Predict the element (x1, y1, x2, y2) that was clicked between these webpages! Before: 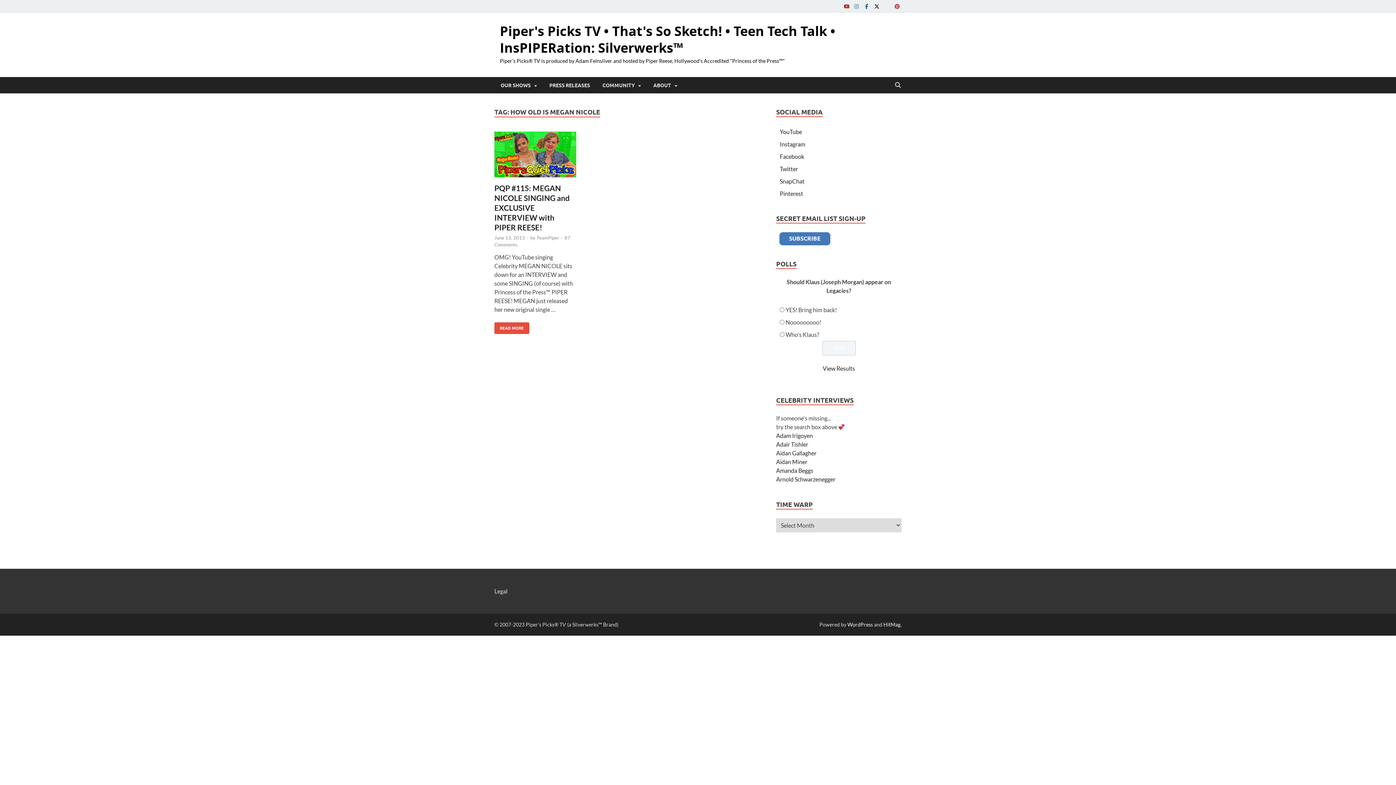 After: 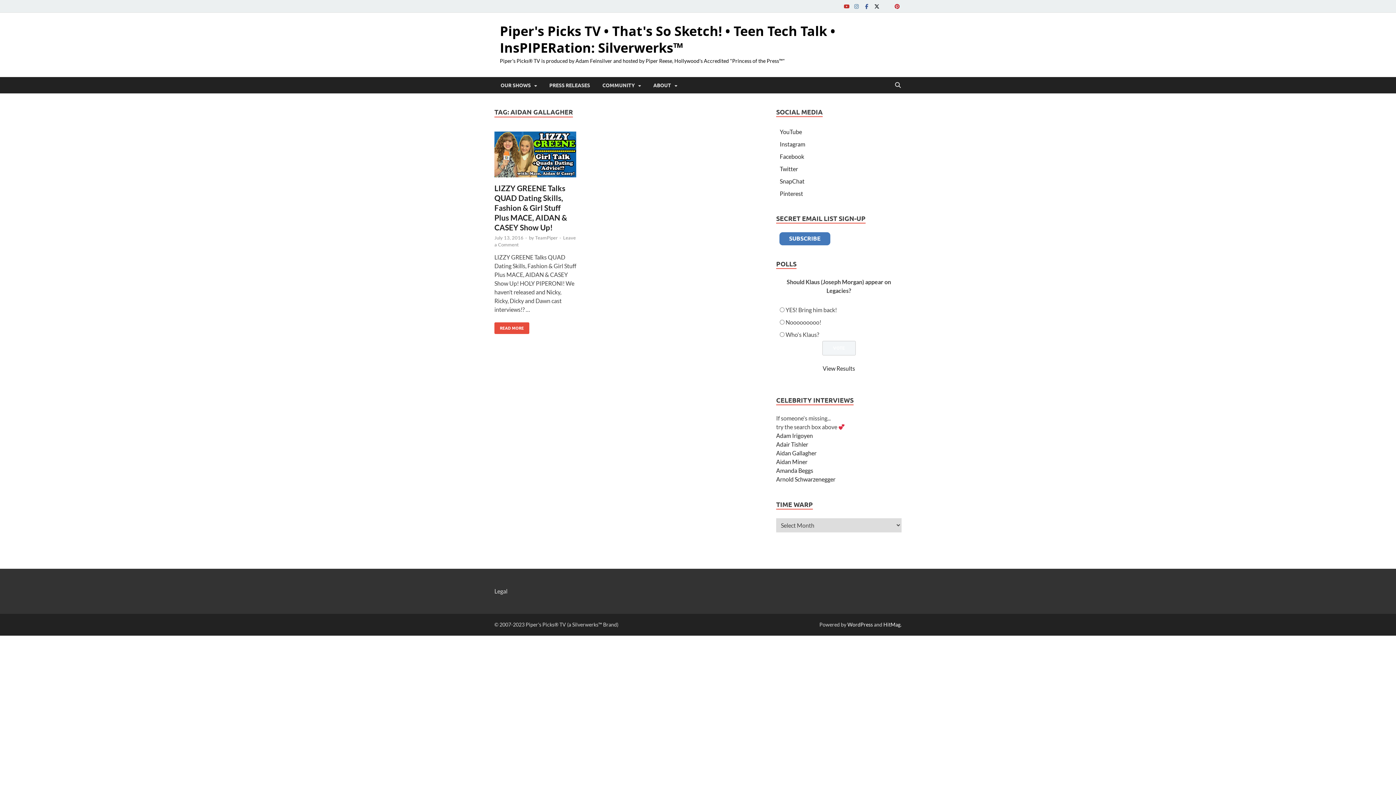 Action: bbox: (776, 449, 816, 456) label: Aidan Gallagher